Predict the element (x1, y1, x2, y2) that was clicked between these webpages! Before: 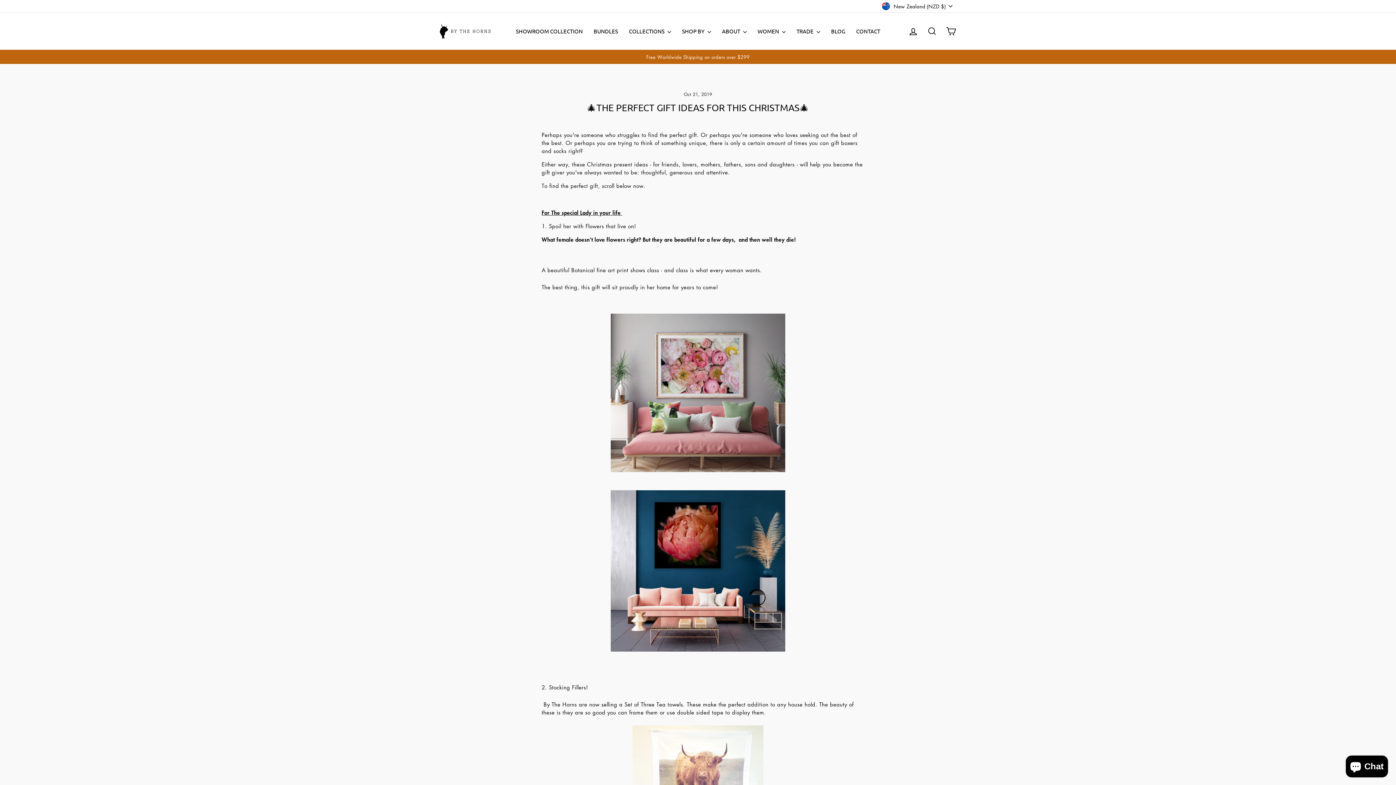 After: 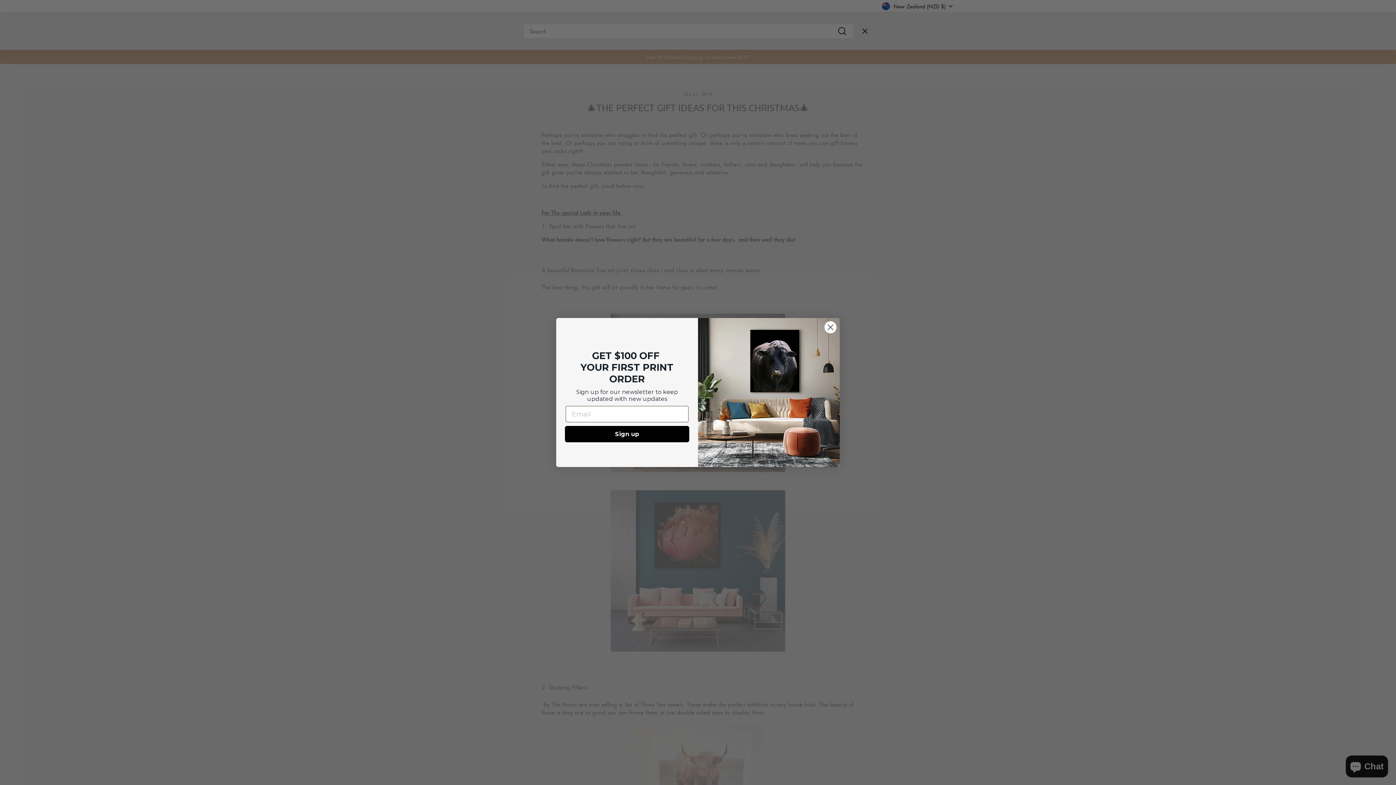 Action: bbox: (922, 23, 941, 39) label: SEARCH